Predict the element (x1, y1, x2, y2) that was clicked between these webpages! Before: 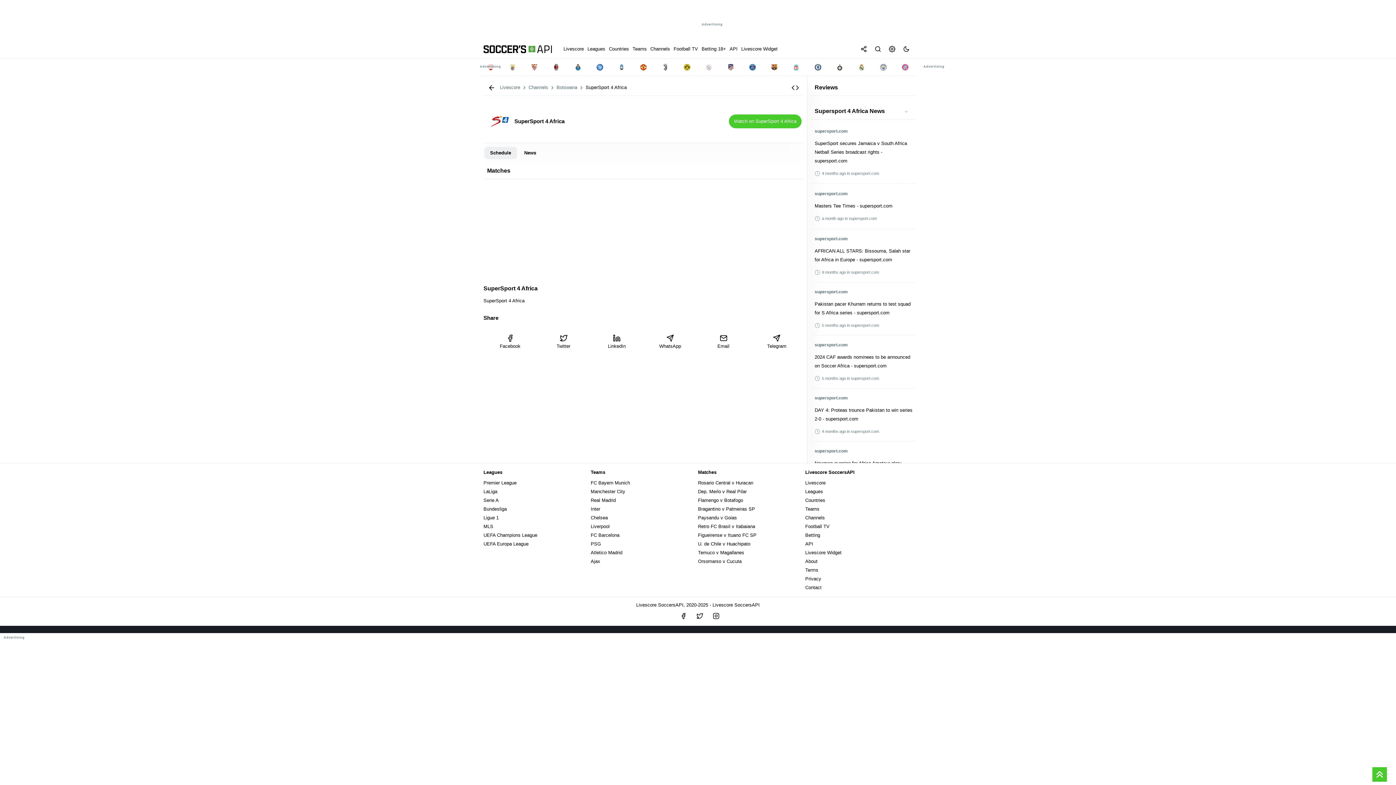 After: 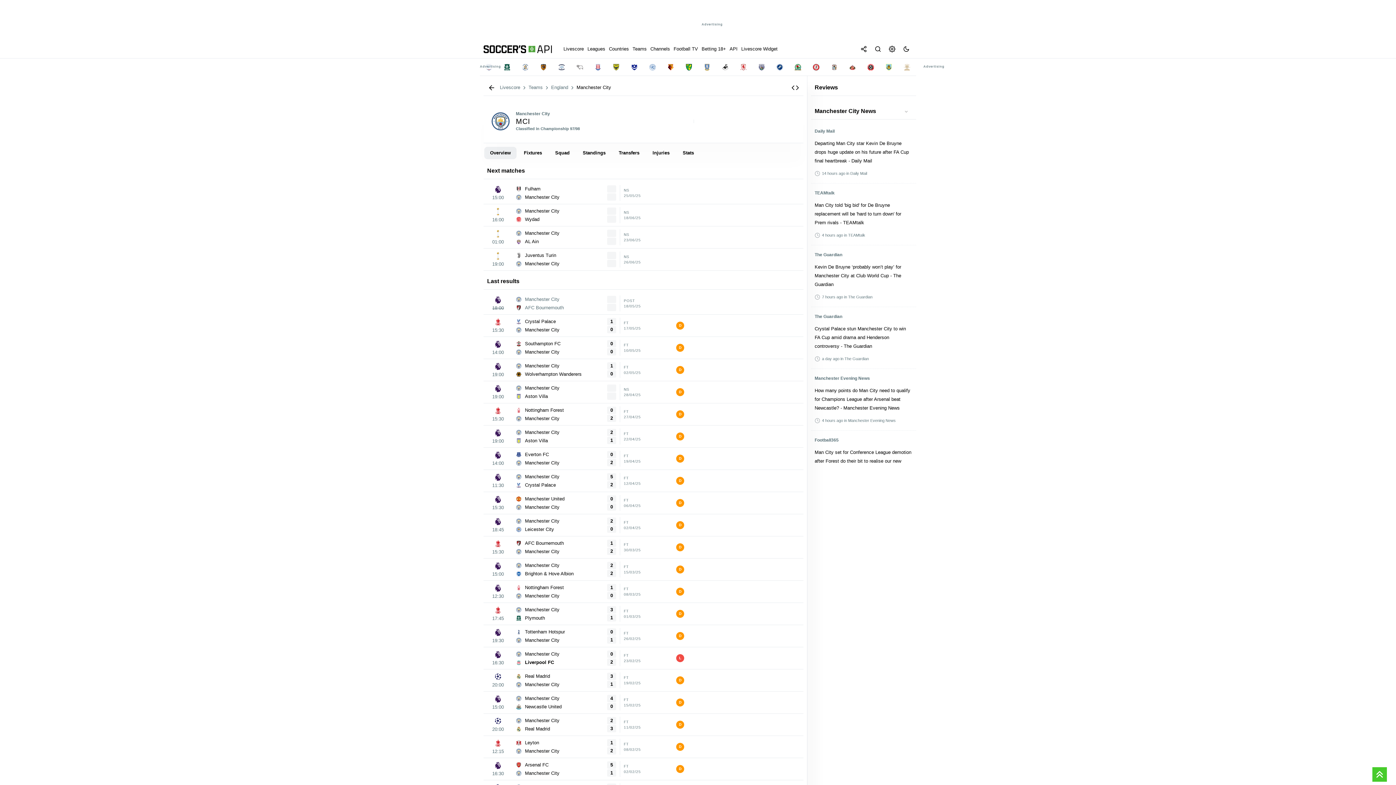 Action: bbox: (873, 59, 893, 74)